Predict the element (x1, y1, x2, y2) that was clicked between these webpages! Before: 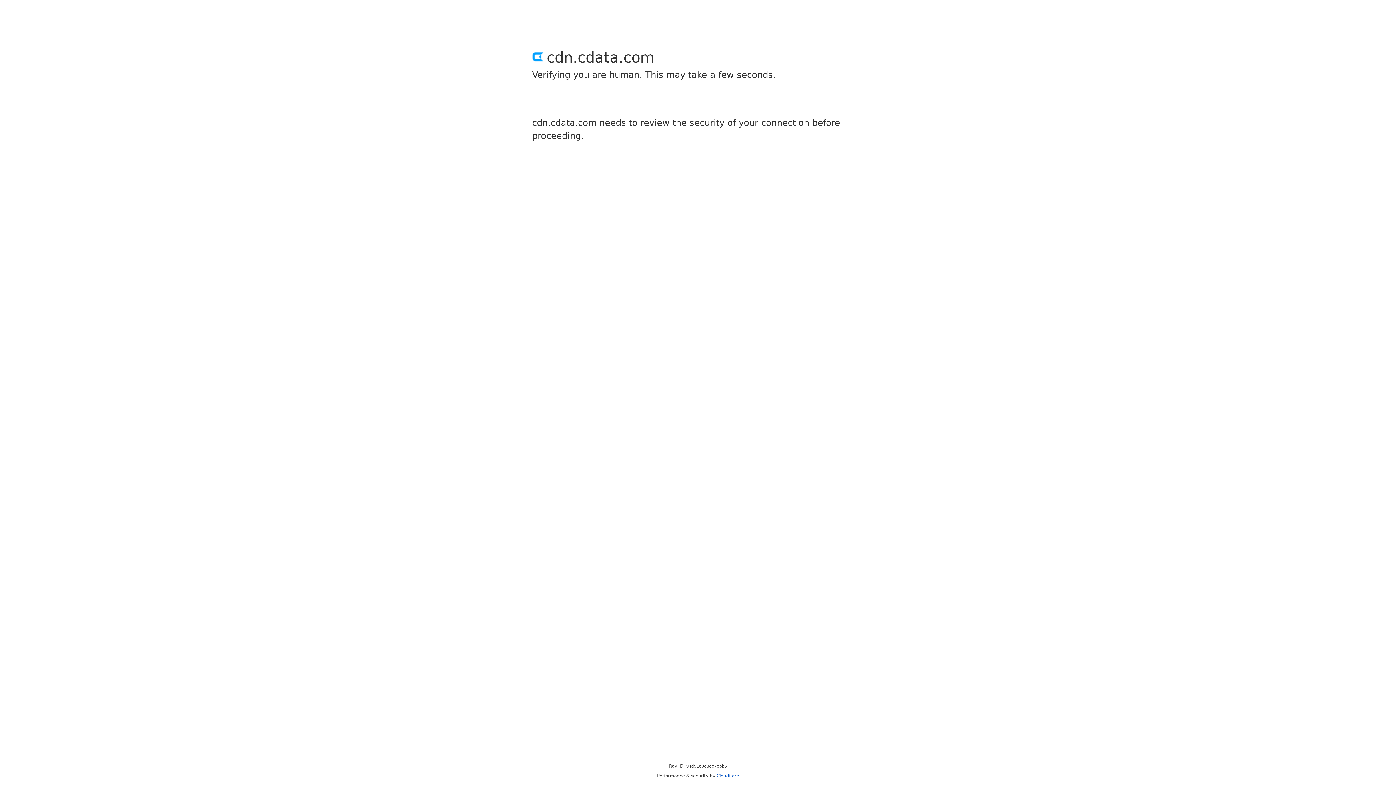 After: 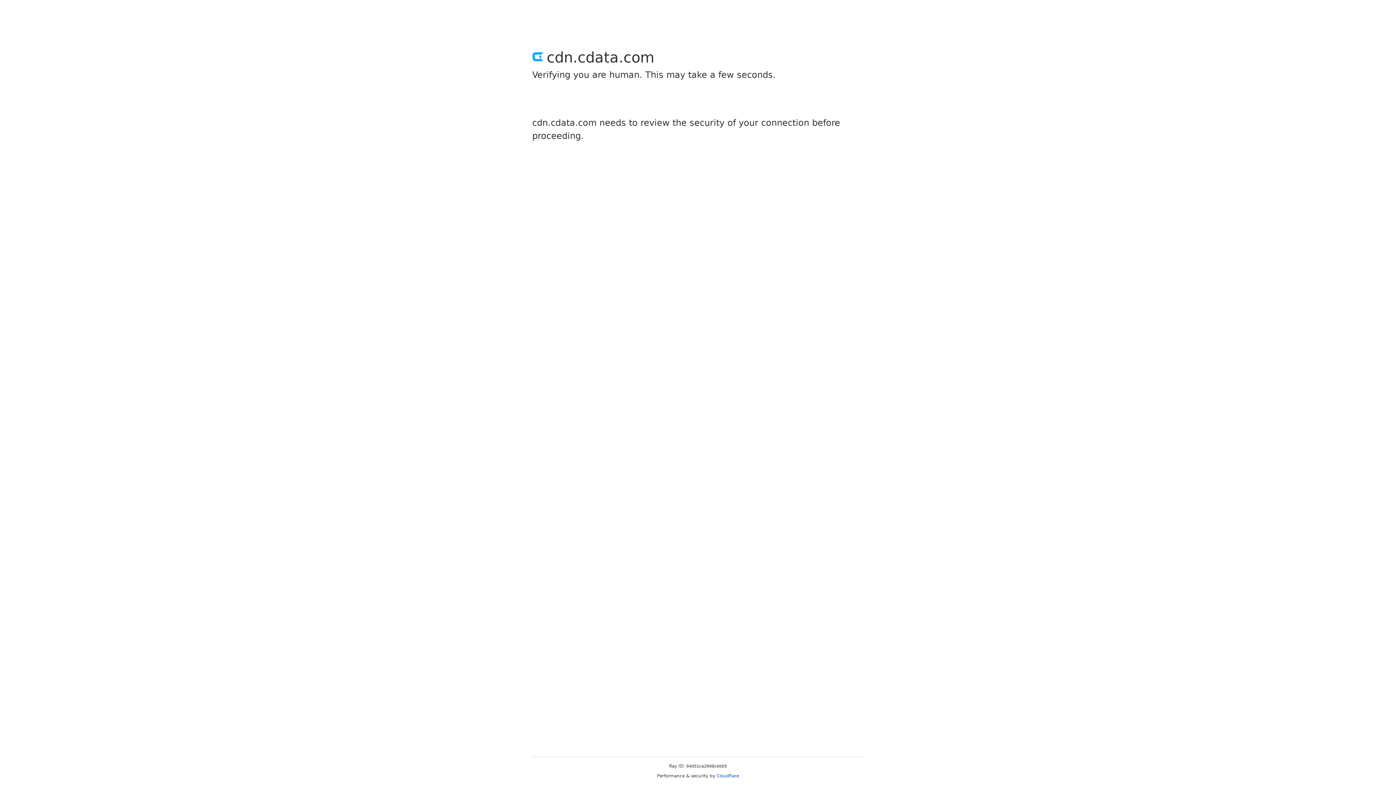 Action: label: Cloudflare bbox: (716, 773, 739, 778)